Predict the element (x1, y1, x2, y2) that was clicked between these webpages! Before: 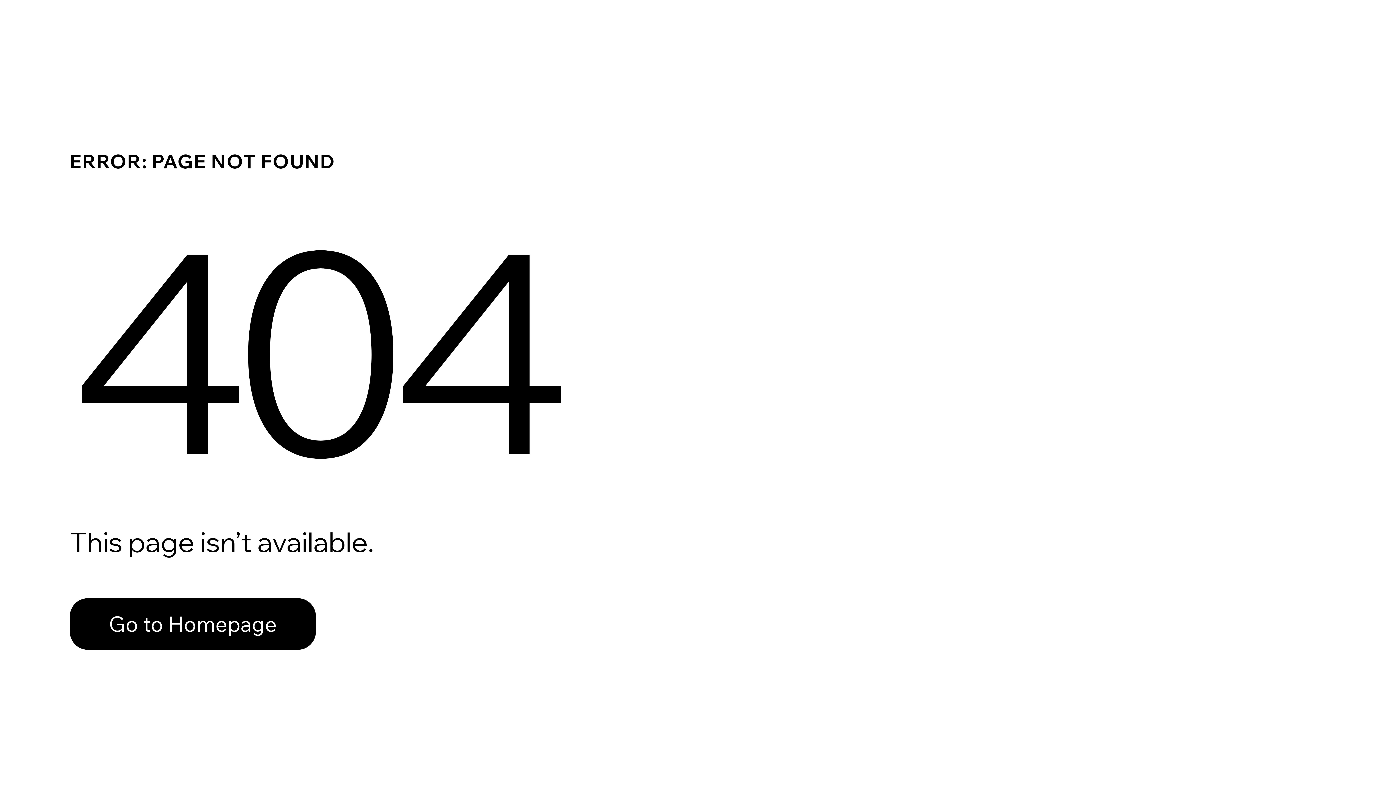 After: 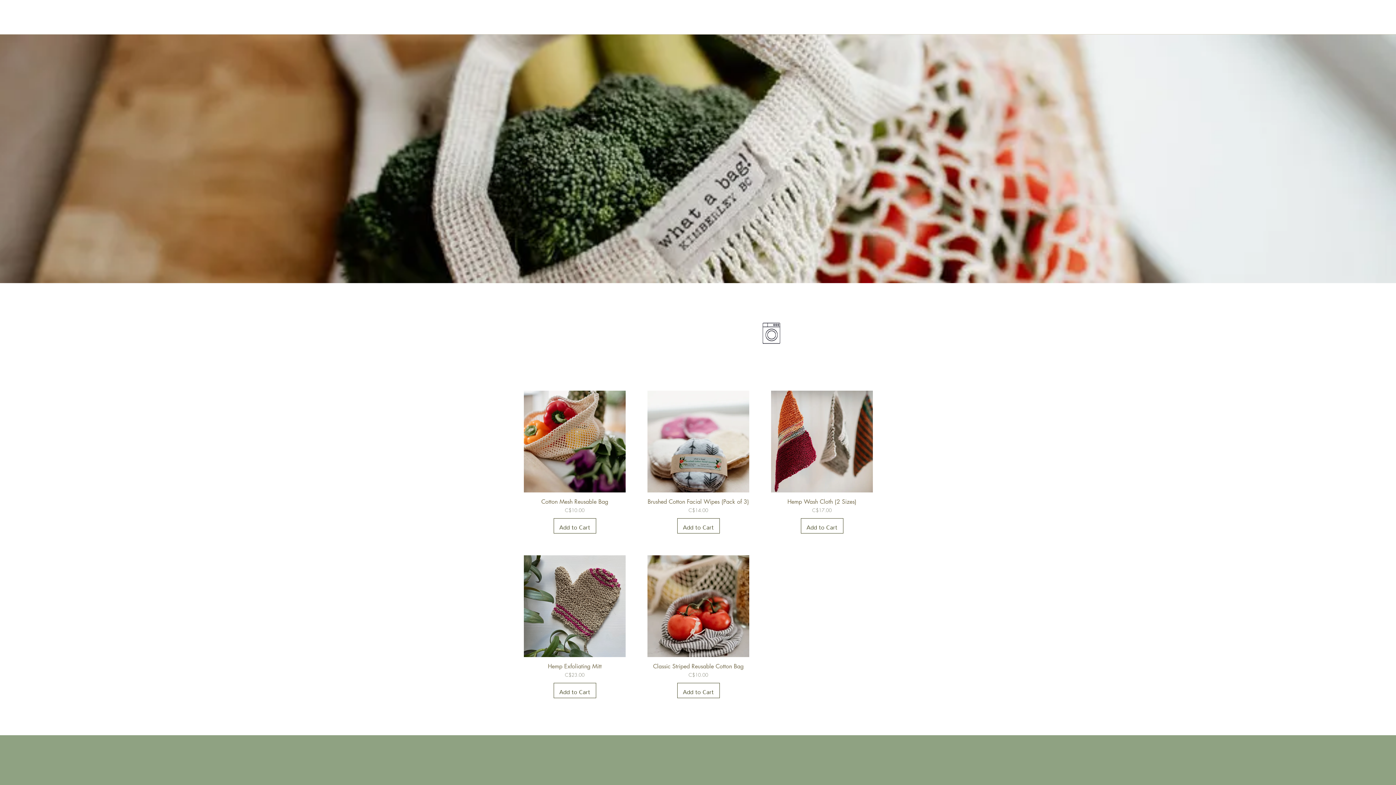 Action: bbox: (69, 582, 768, 659) label: Go to Homepage